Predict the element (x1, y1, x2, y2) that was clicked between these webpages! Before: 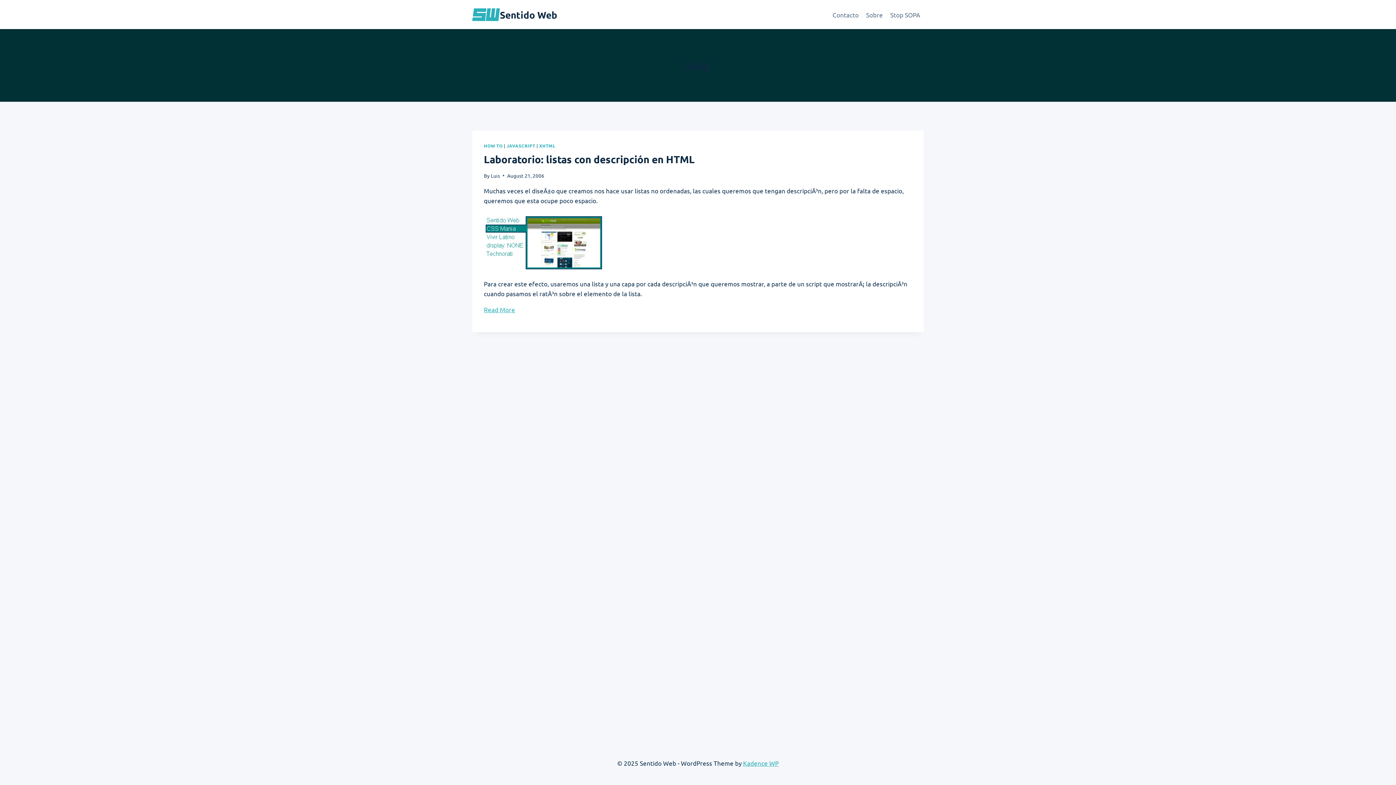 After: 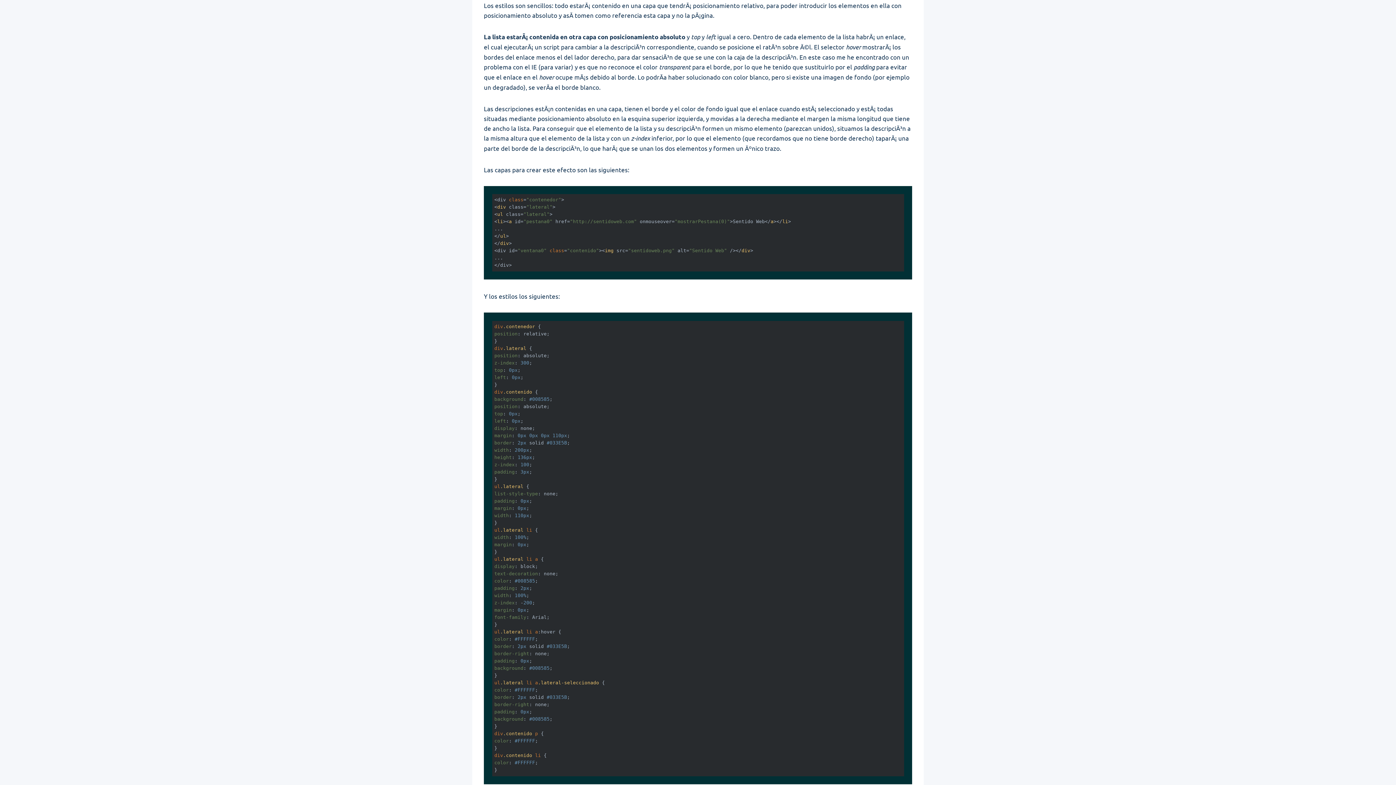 Action: label: Read More
“Laboratorio: listas con descripción en HTML” bbox: (484, 305, 515, 313)